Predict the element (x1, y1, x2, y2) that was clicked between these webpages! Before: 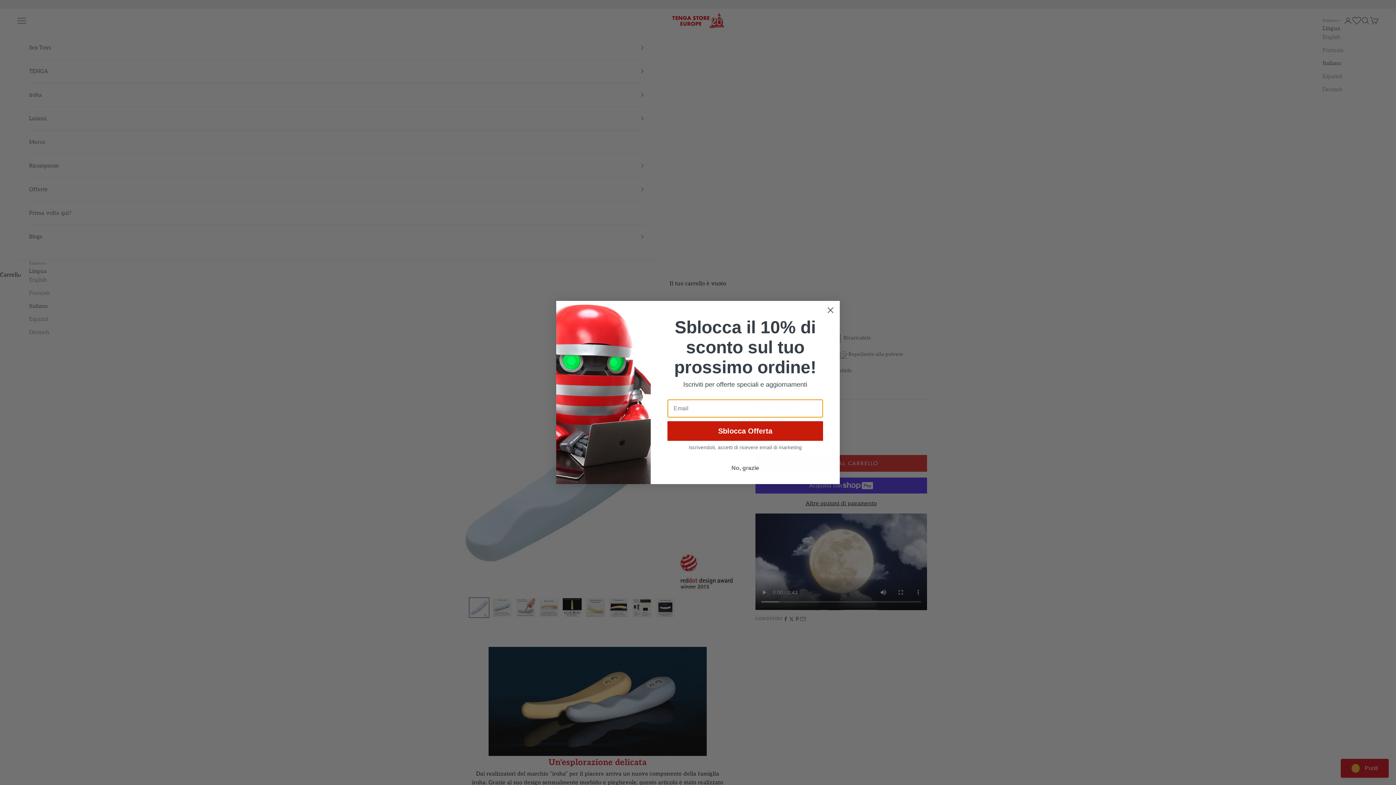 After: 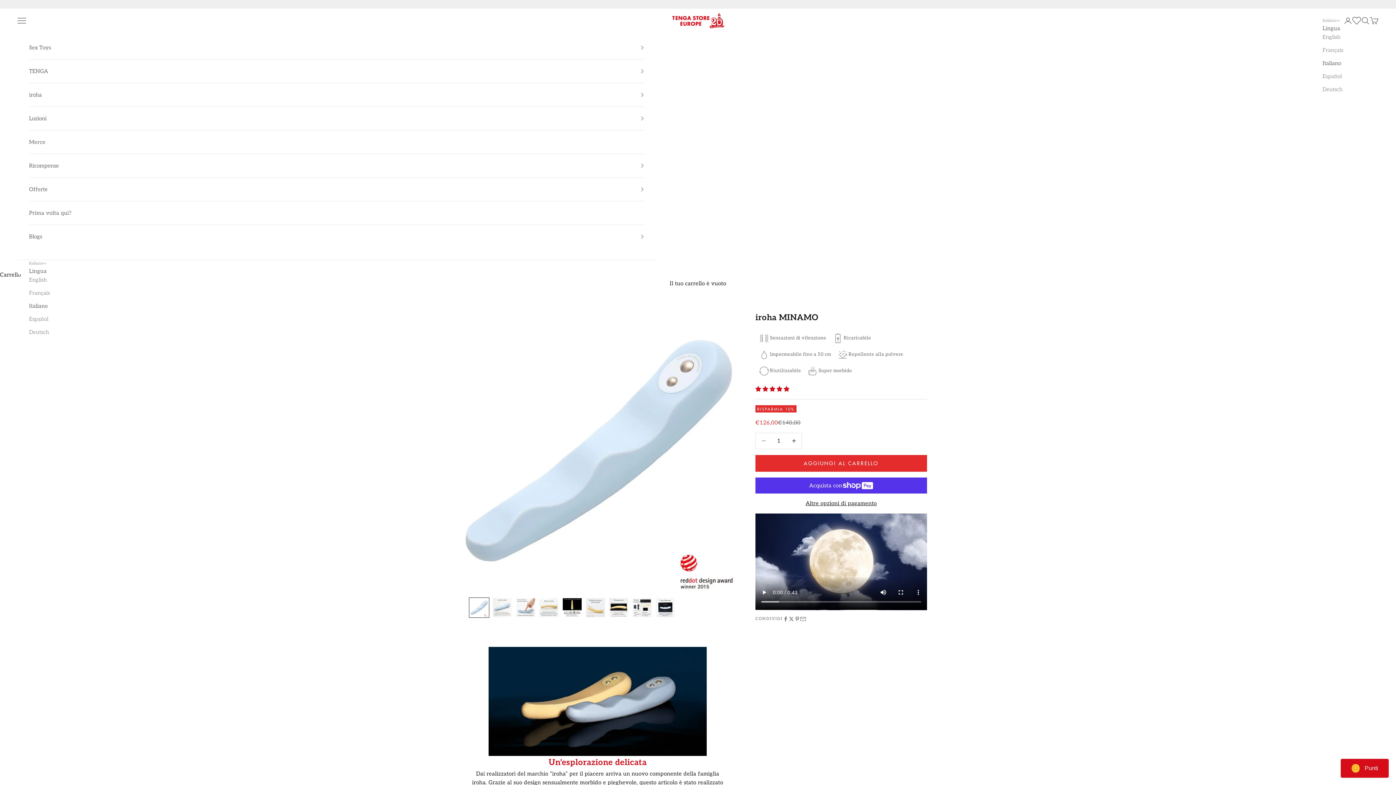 Action: label: No, grazie bbox: (667, 461, 823, 475)